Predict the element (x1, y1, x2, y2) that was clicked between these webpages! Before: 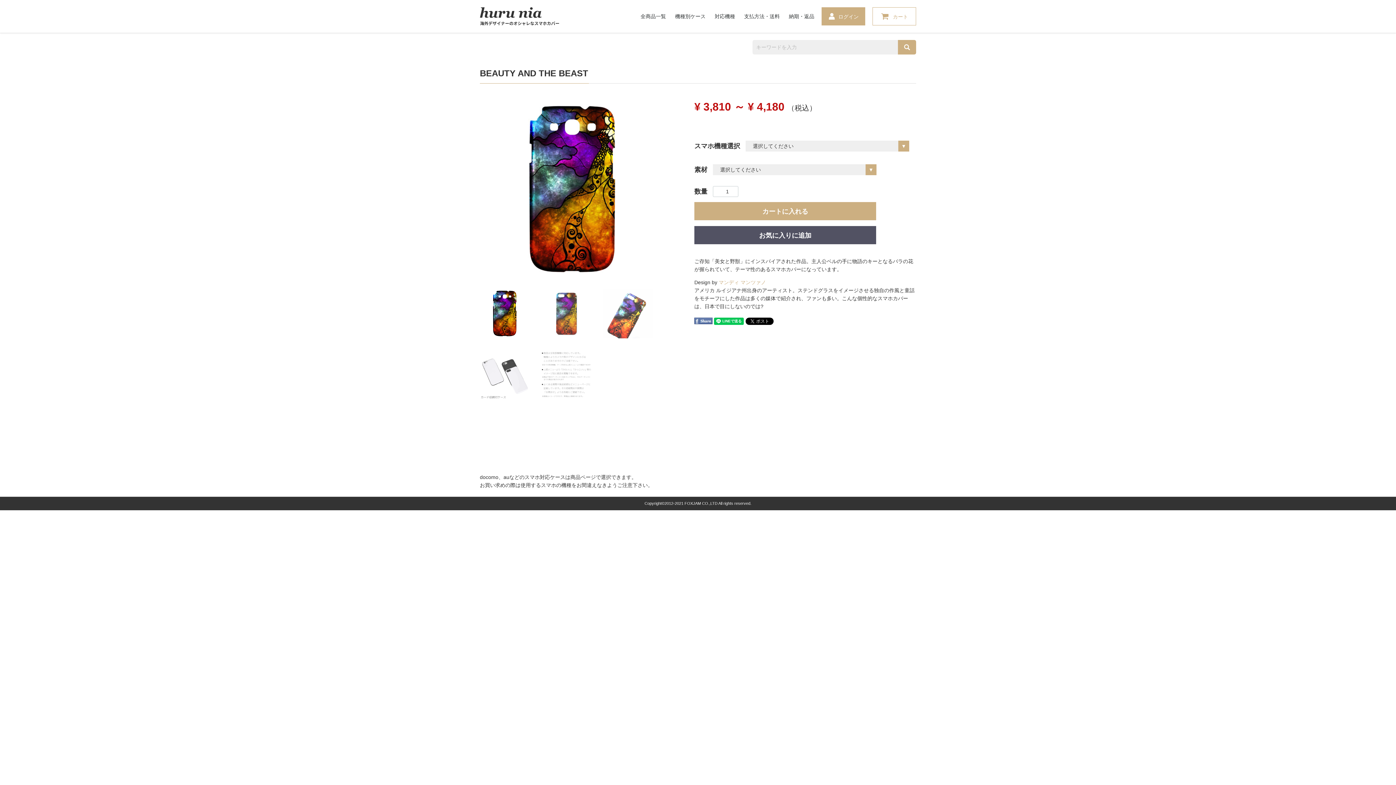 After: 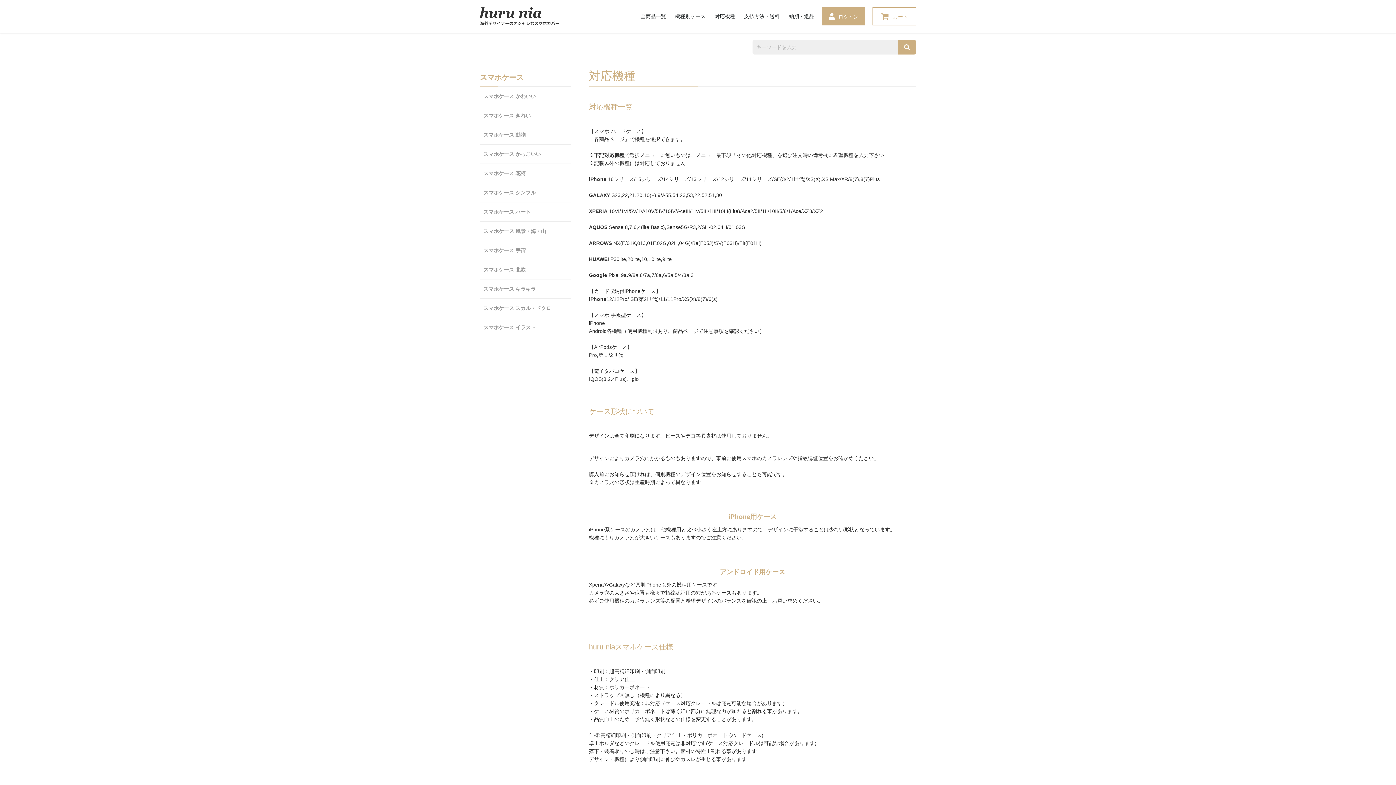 Action: bbox: (714, 0, 735, 32) label: 対応機種